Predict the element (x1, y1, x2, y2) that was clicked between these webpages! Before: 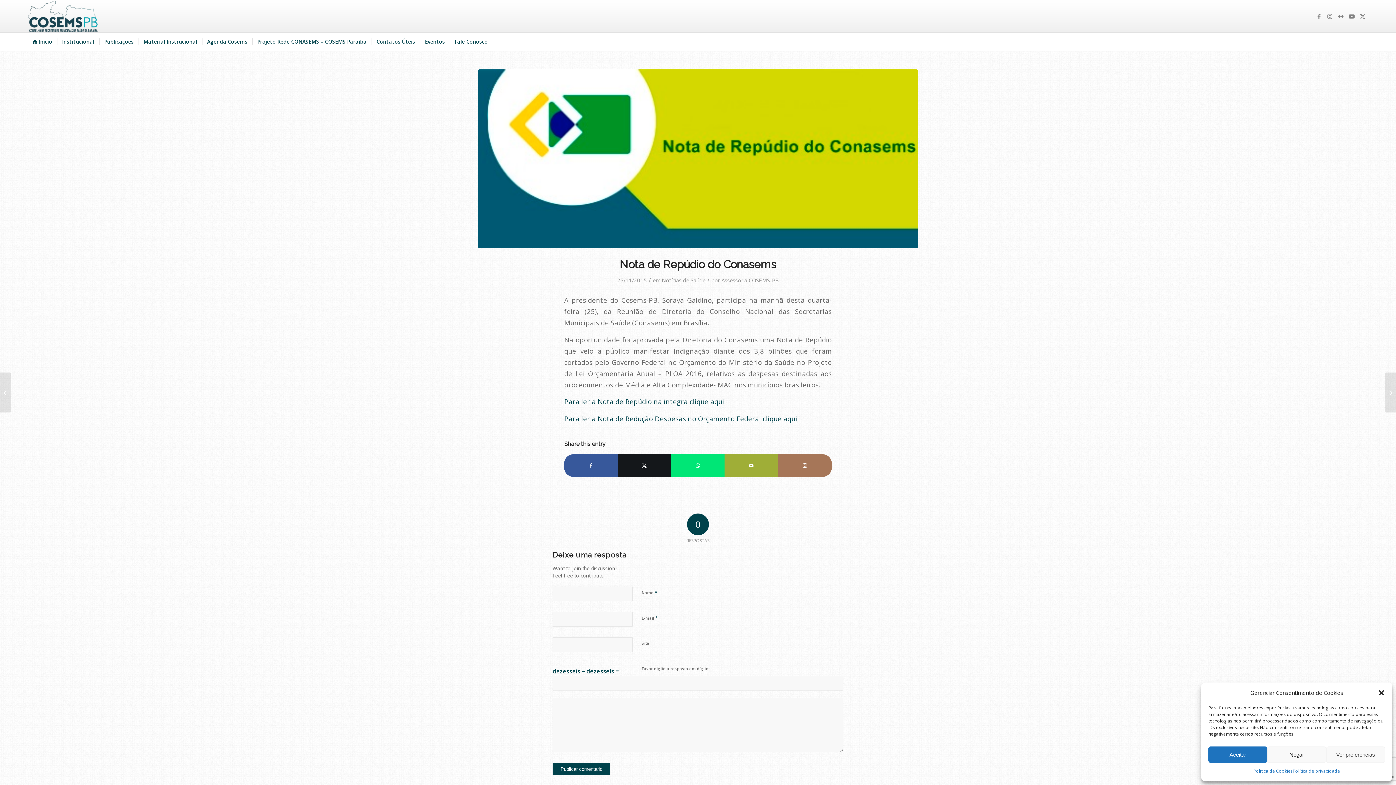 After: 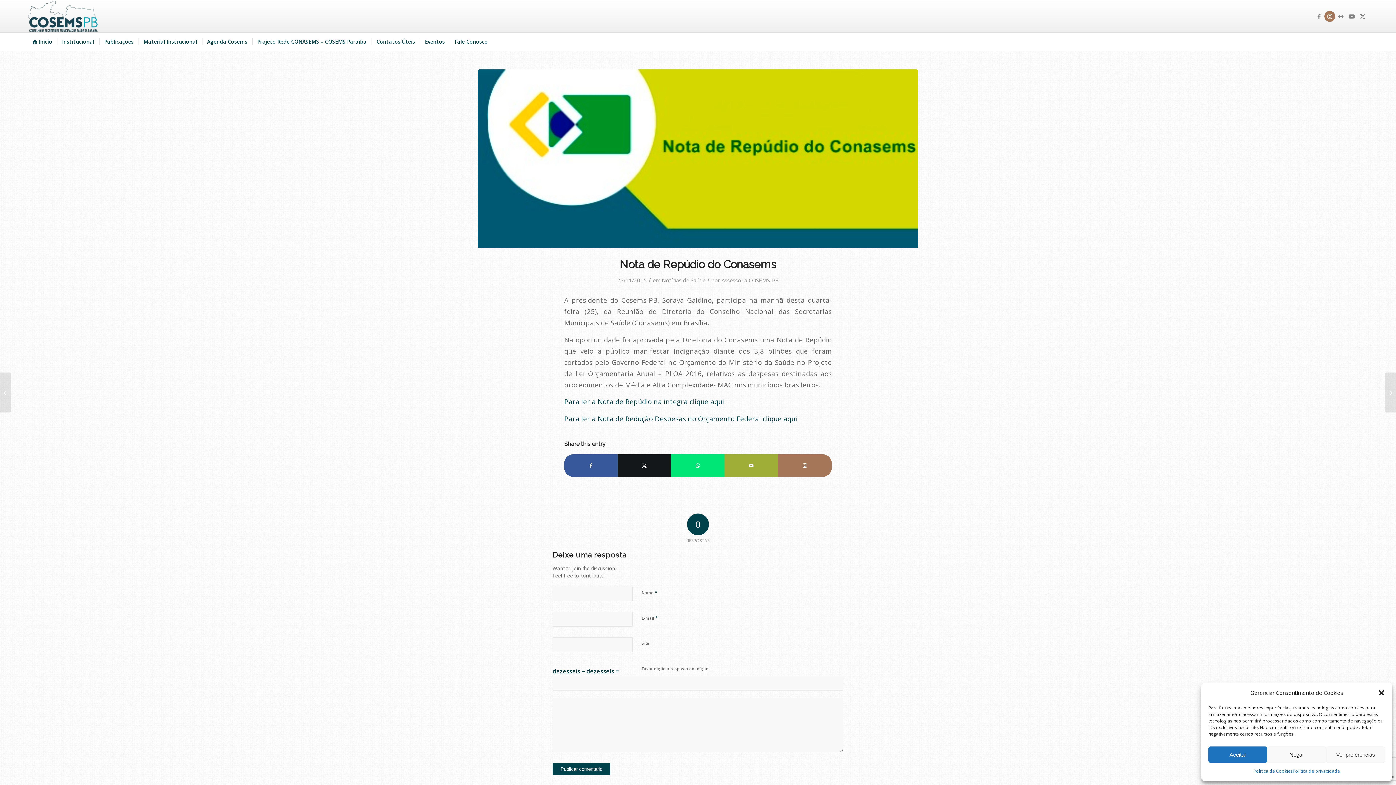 Action: bbox: (1324, 10, 1335, 21) label: Link to Instagram